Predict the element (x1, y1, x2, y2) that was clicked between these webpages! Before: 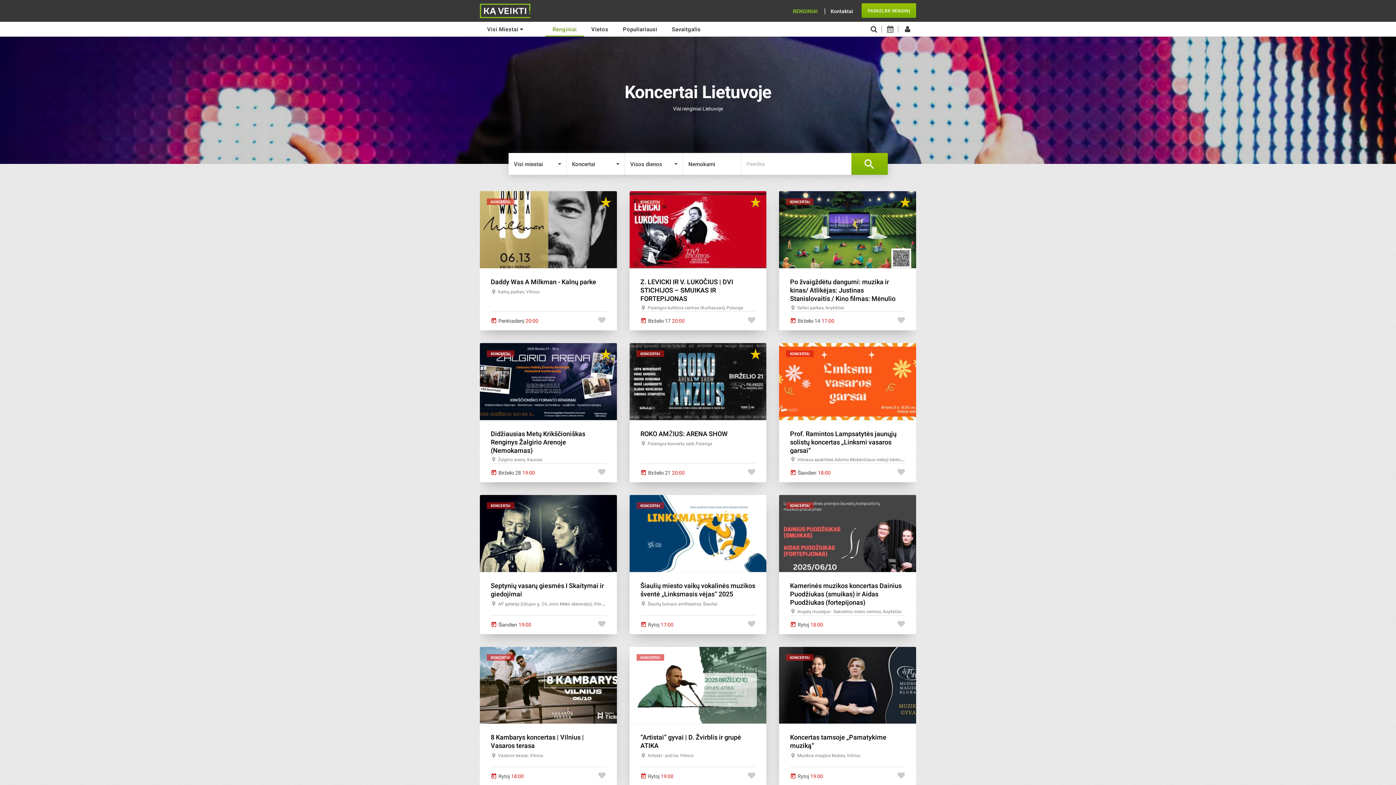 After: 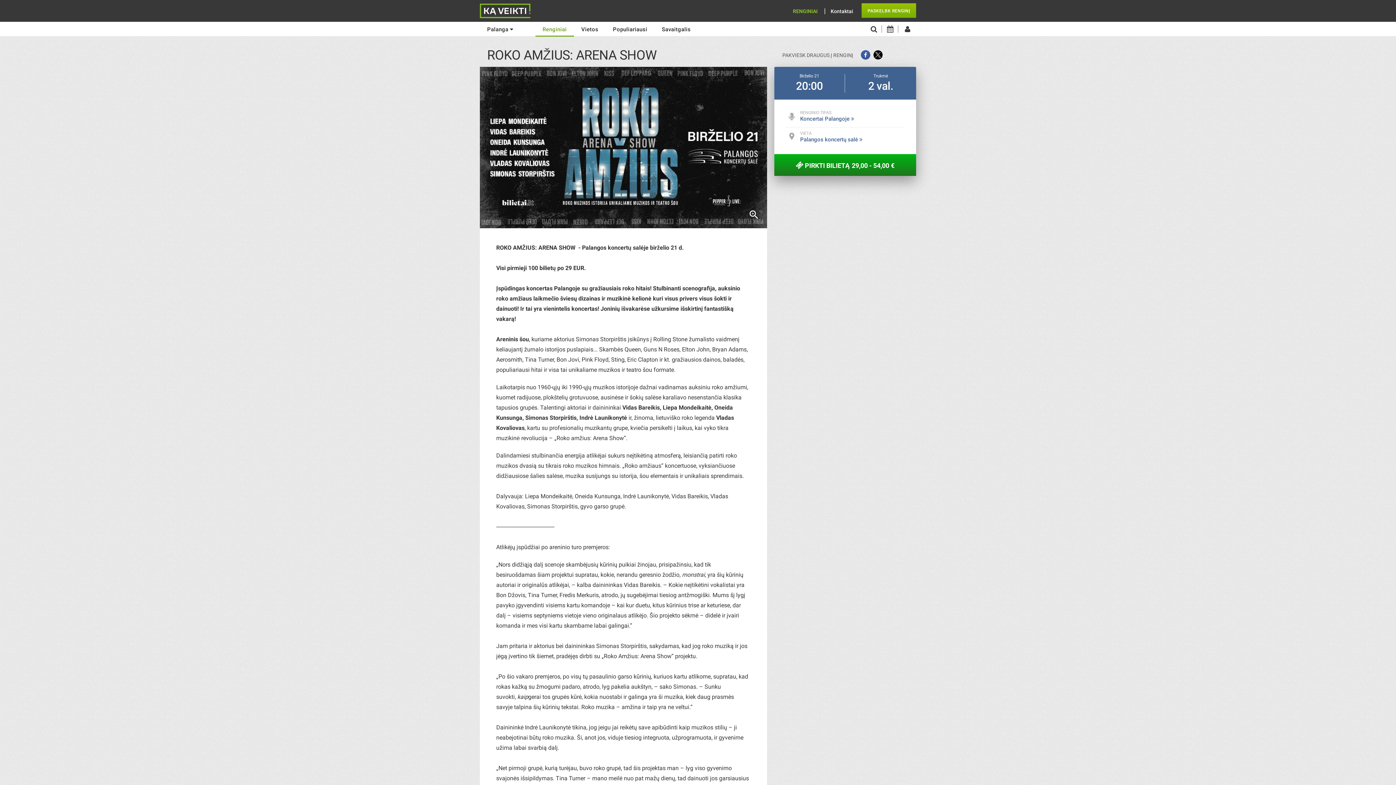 Action: label: ROKO AMŽIUS: ARENA SHOW bbox: (640, 430, 727, 437)